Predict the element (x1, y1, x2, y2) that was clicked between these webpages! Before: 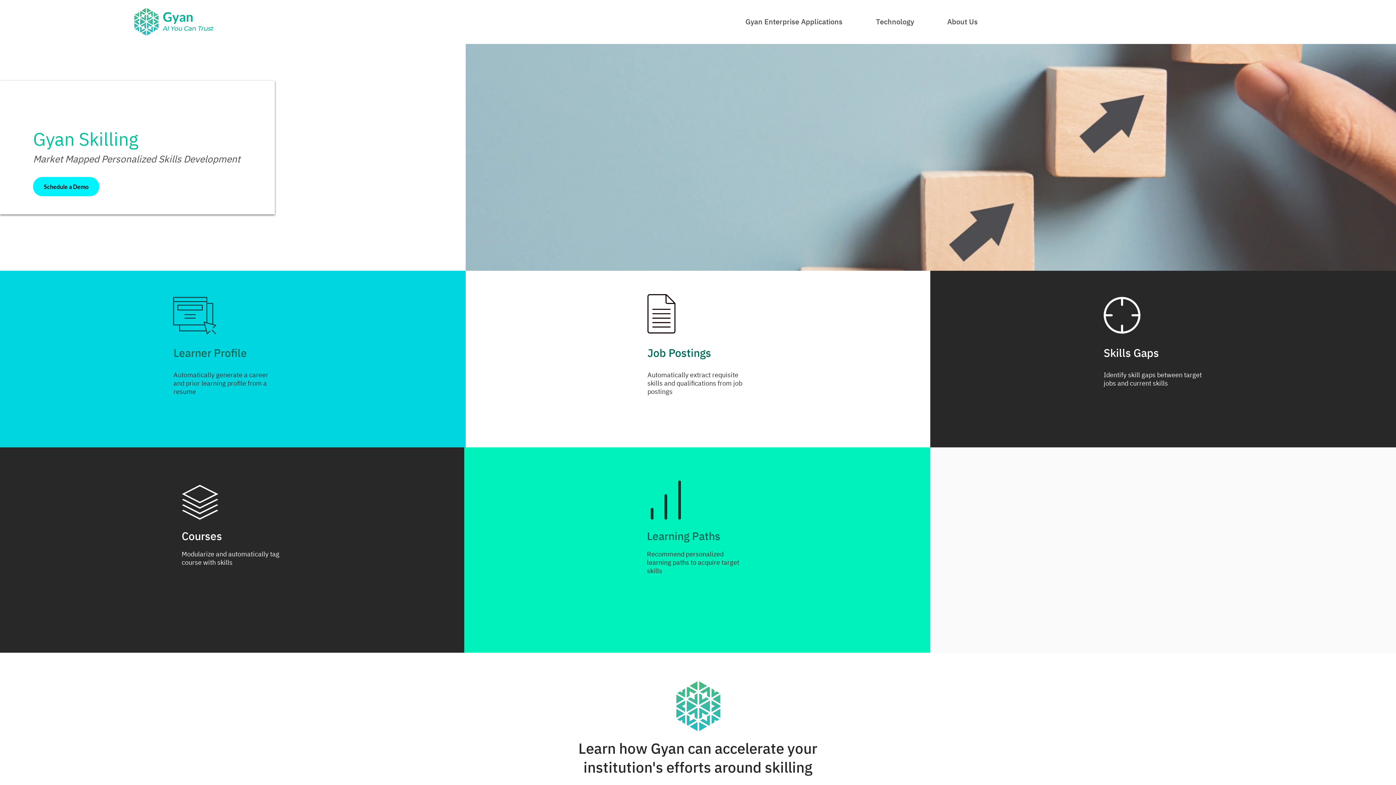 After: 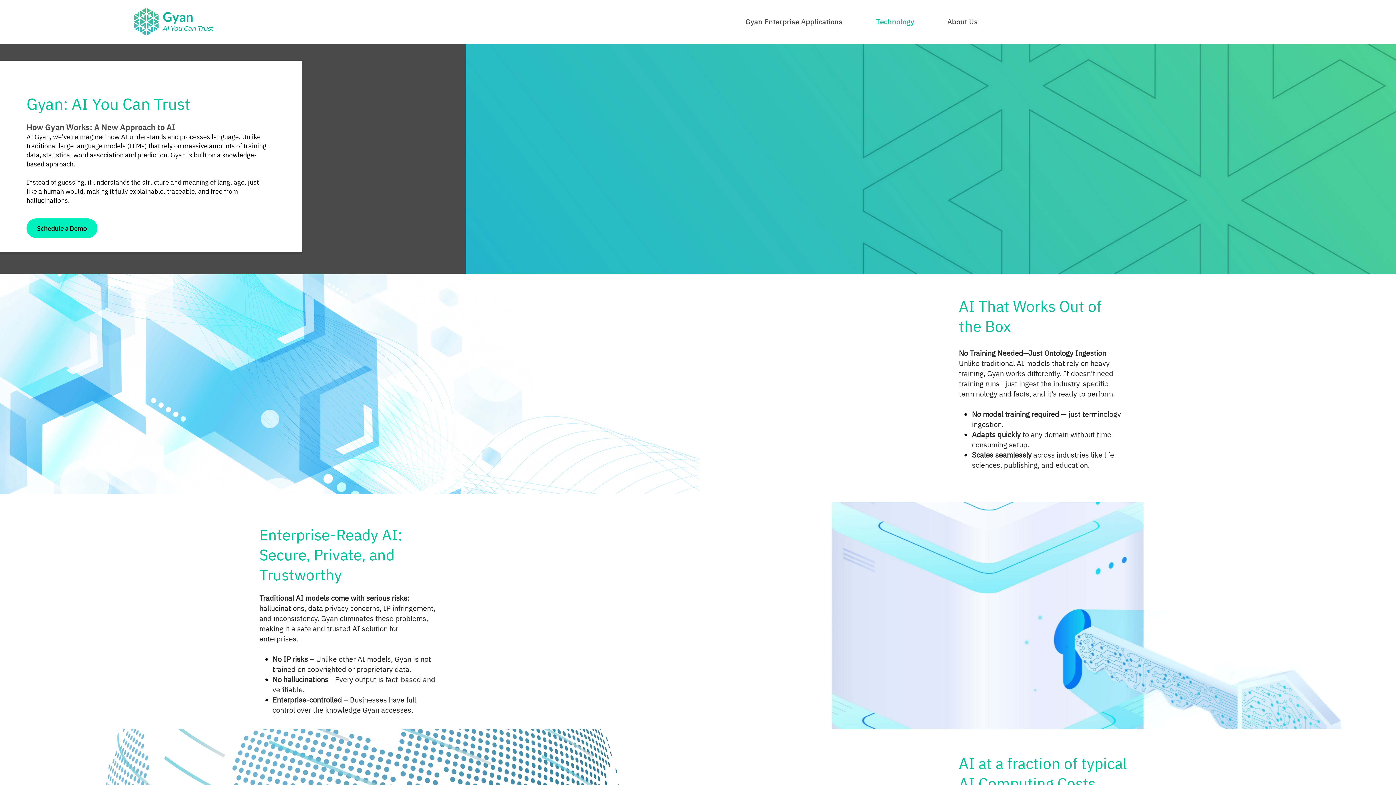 Action: bbox: (870, 12, 942, 30) label: Technology